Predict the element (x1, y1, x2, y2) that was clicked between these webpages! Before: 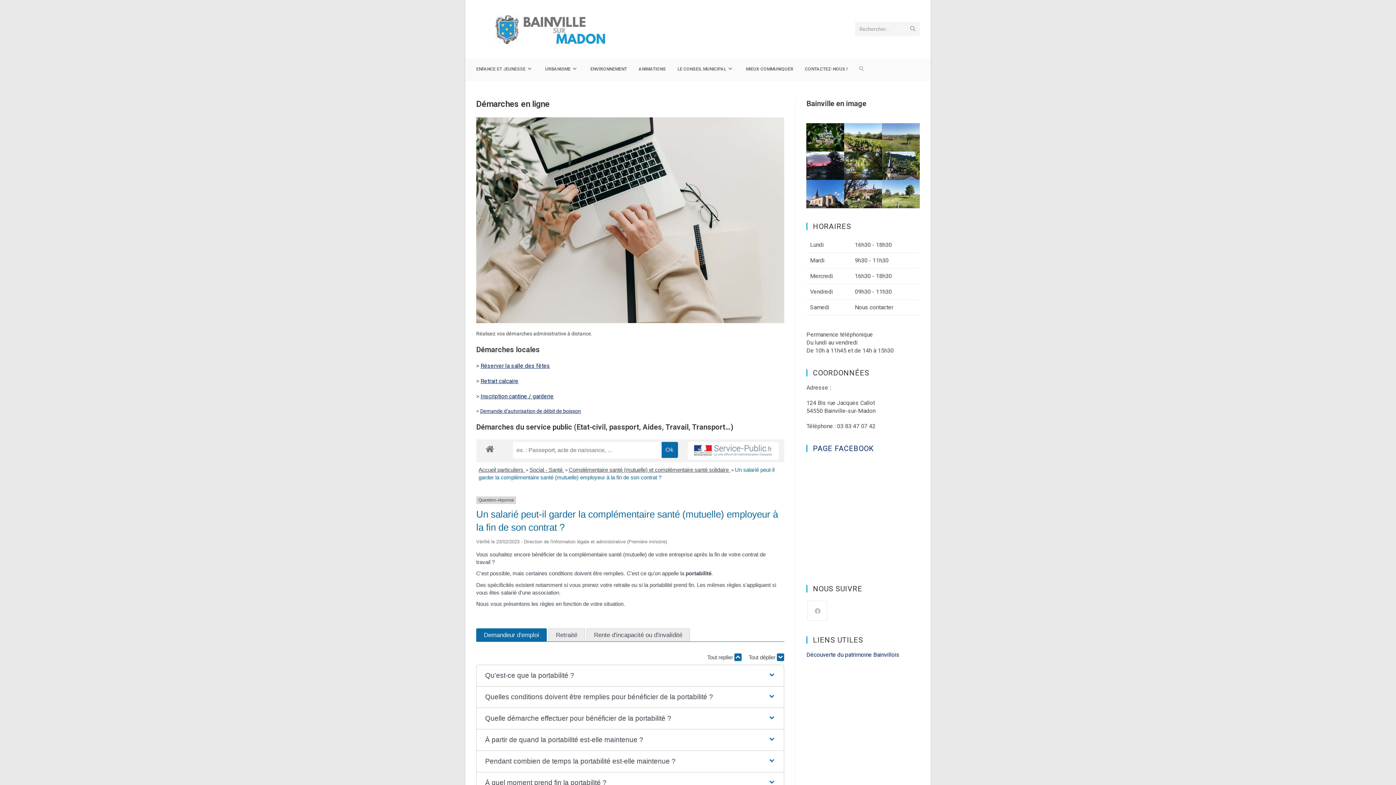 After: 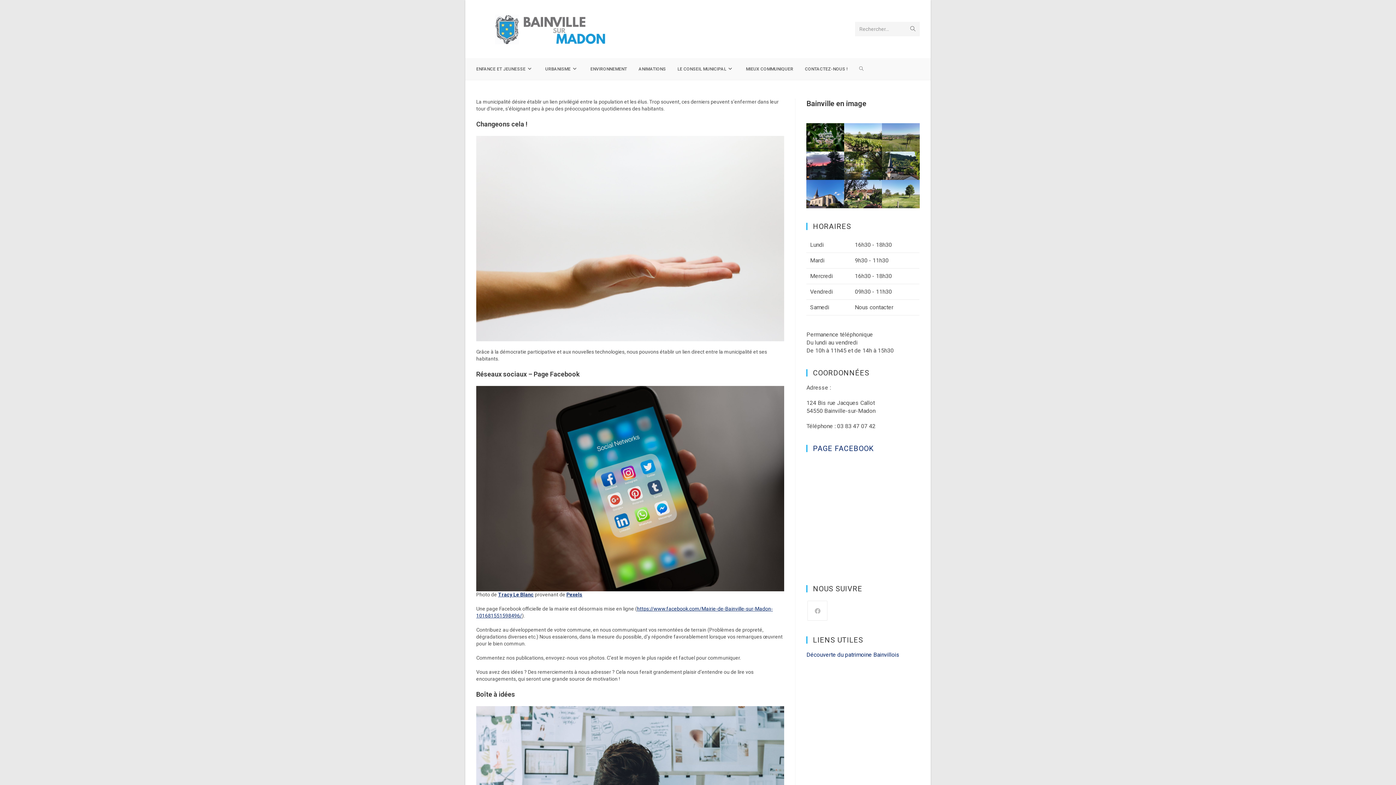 Action: bbox: (738, 58, 797, 80) label: MIEUX COMMUNIQUER